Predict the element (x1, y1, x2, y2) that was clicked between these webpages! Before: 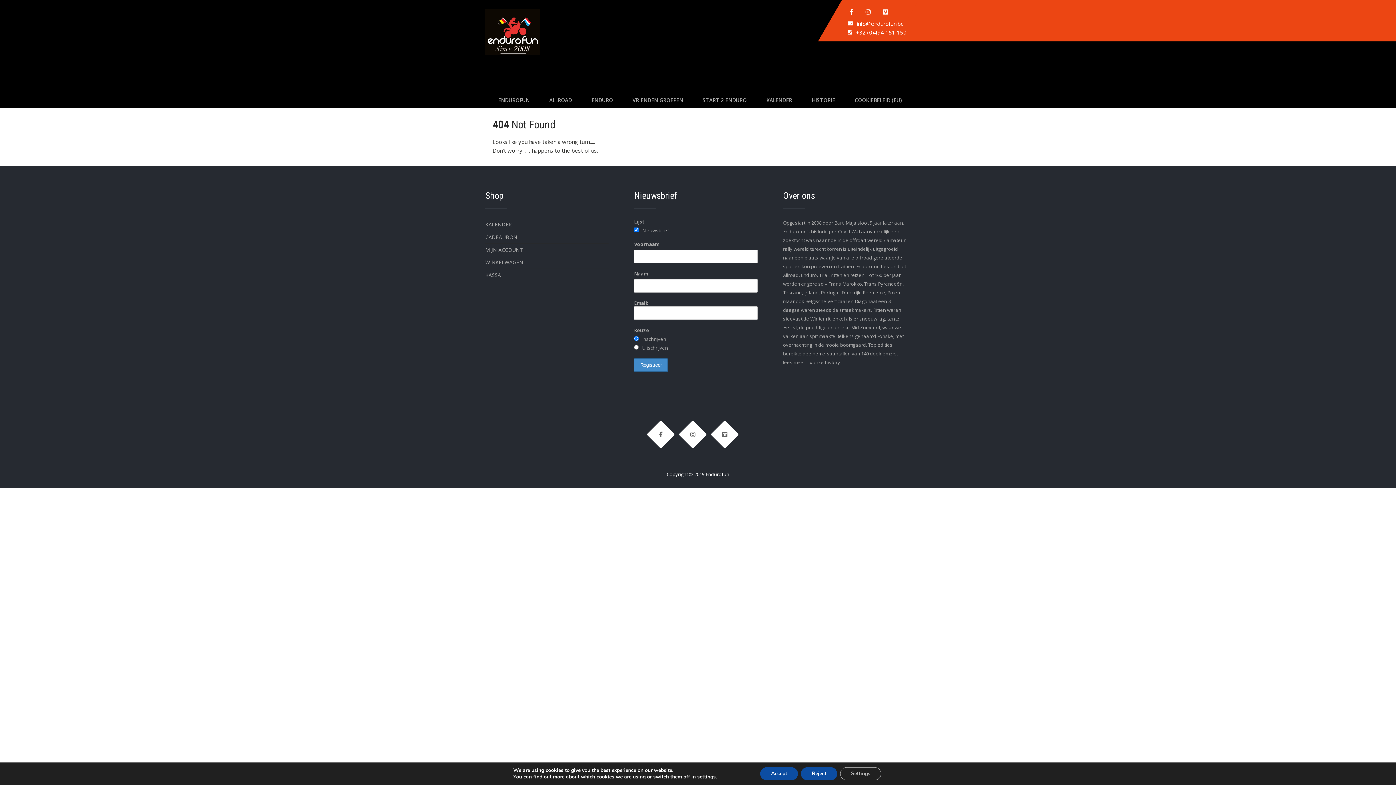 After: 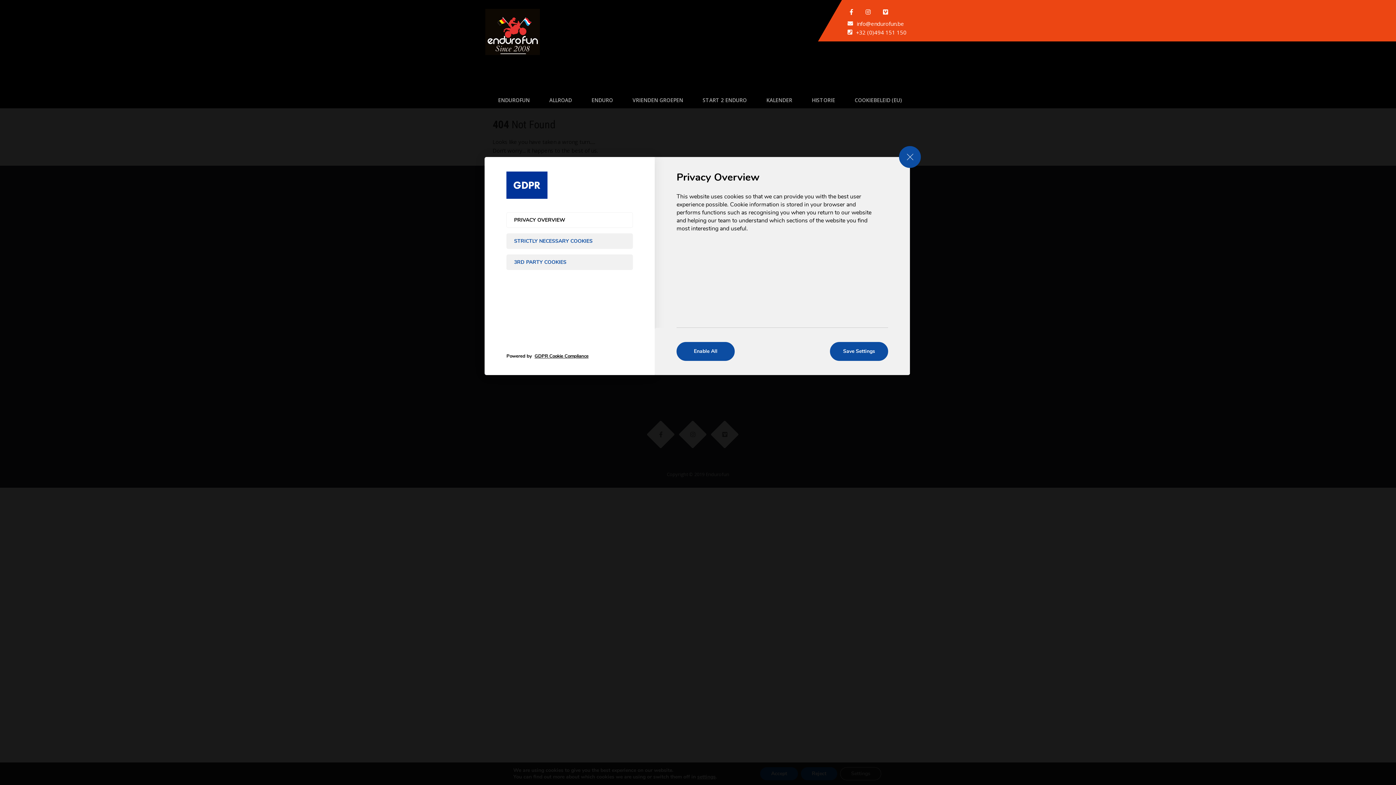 Action: bbox: (840, 767, 881, 780) label: Settings